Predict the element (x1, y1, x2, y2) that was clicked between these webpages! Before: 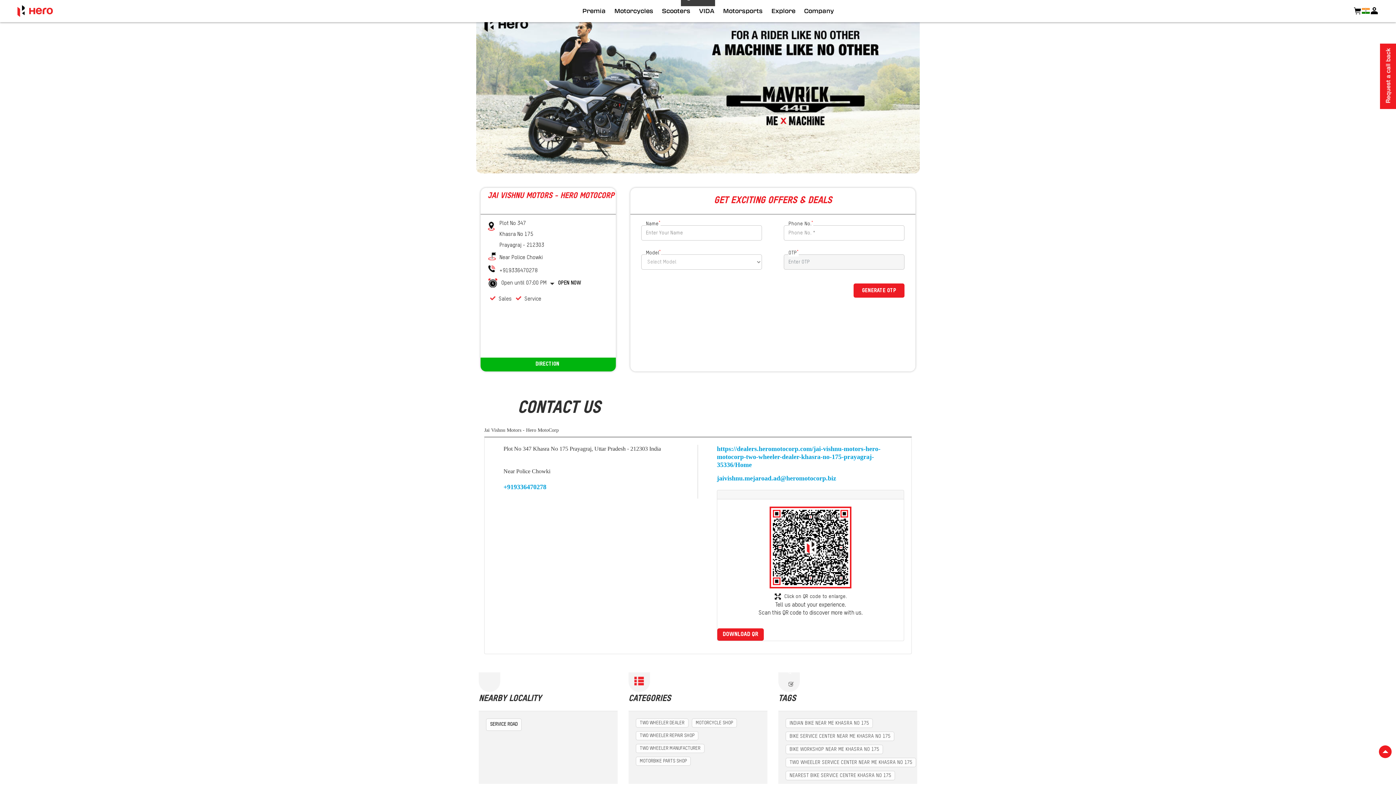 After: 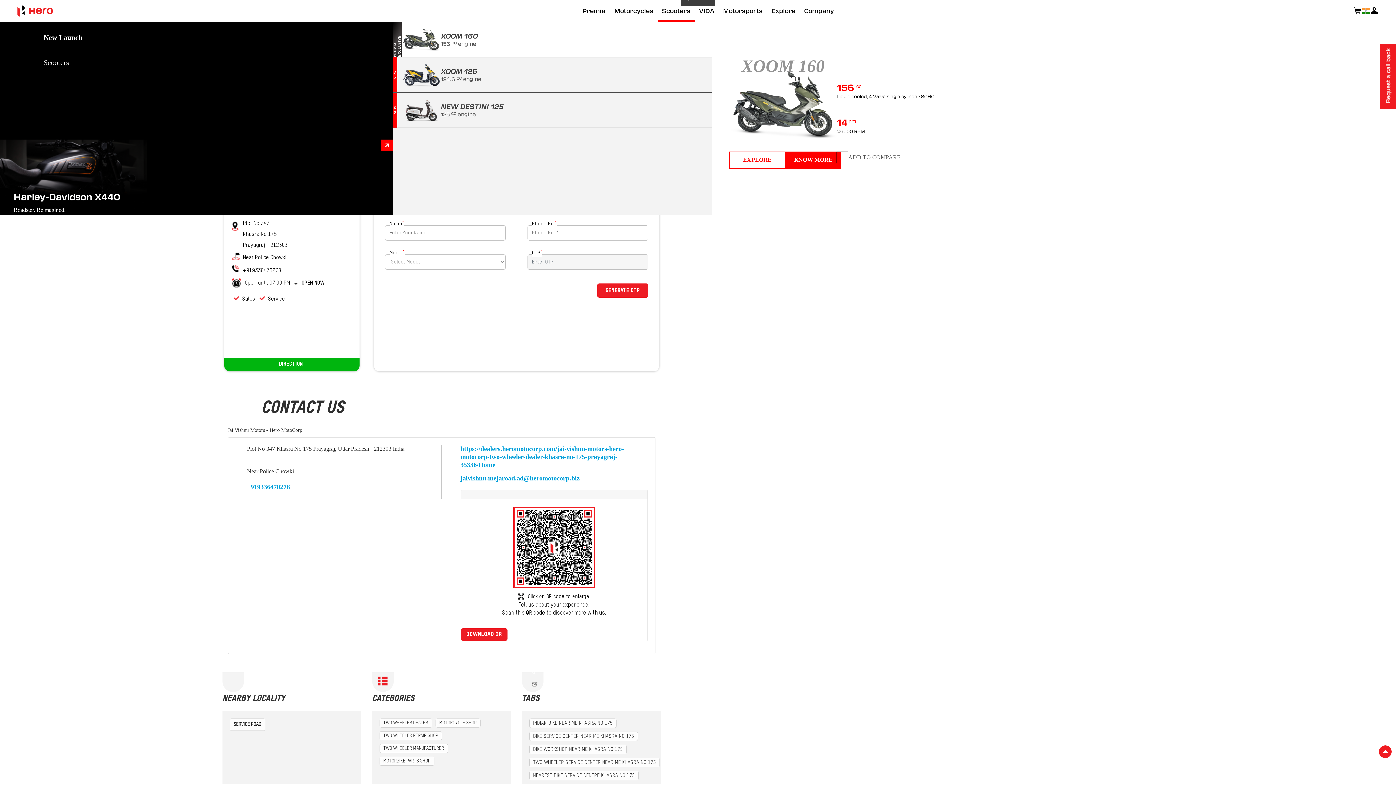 Action: label: Scooters bbox: (657, 0, 694, 21)